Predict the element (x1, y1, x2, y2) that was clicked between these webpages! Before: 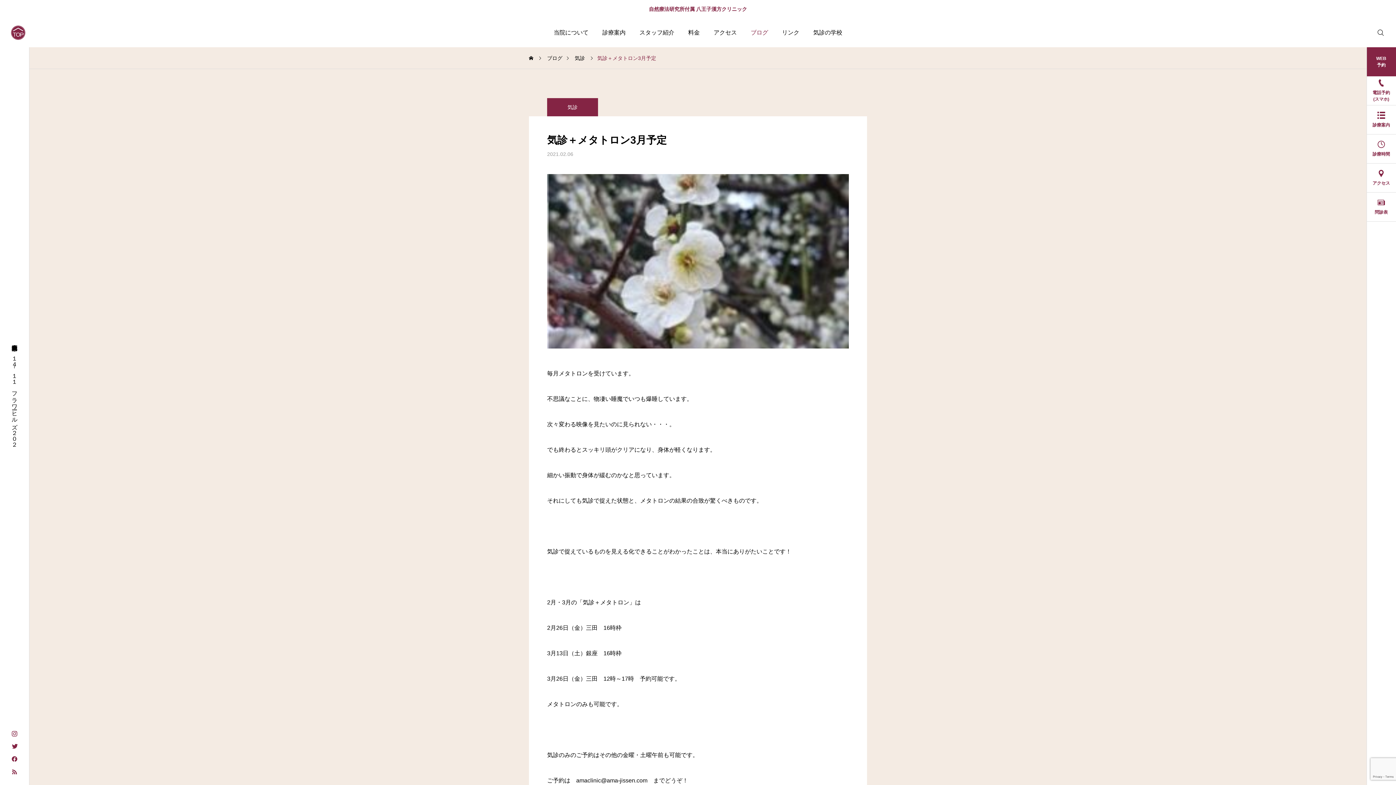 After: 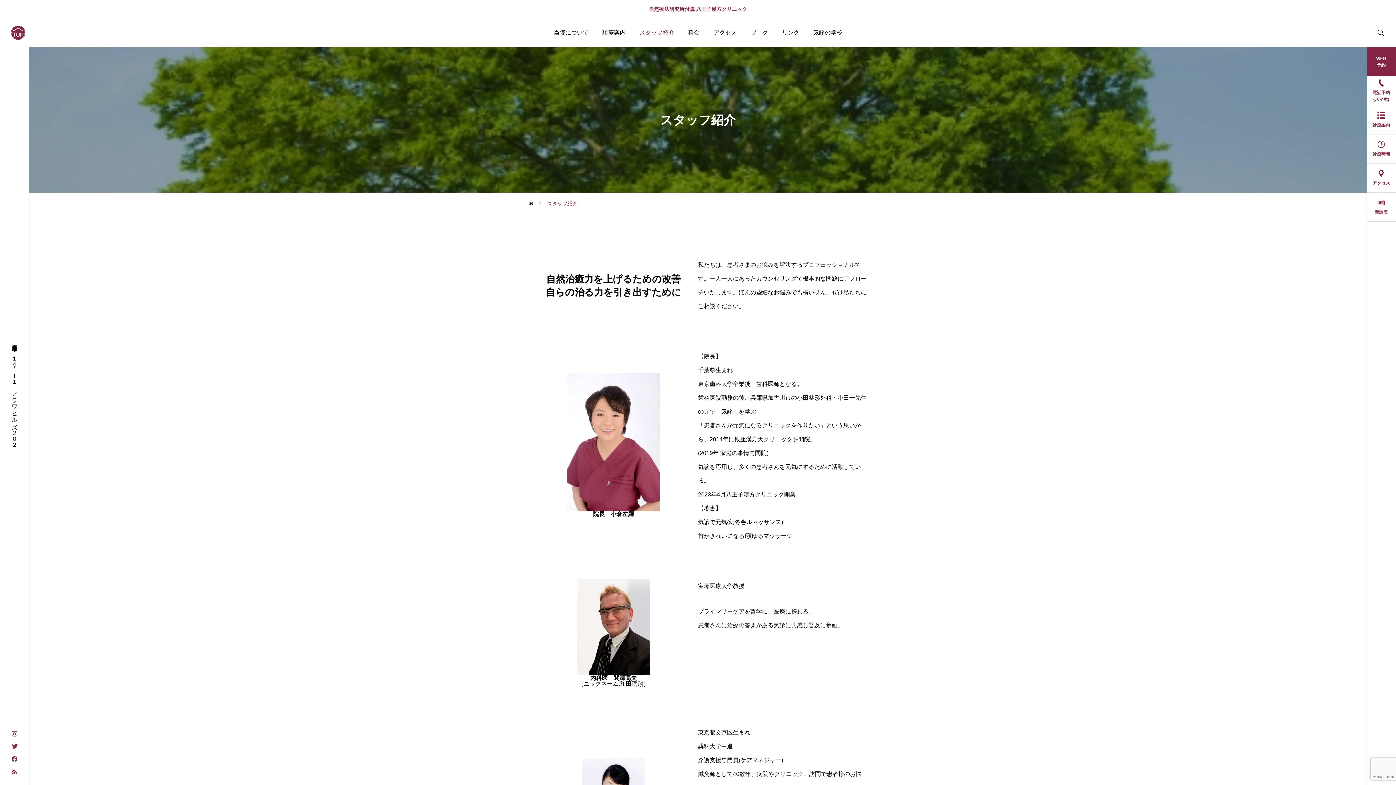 Action: label: スタッフ紹介 bbox: (632, 18, 681, 47)